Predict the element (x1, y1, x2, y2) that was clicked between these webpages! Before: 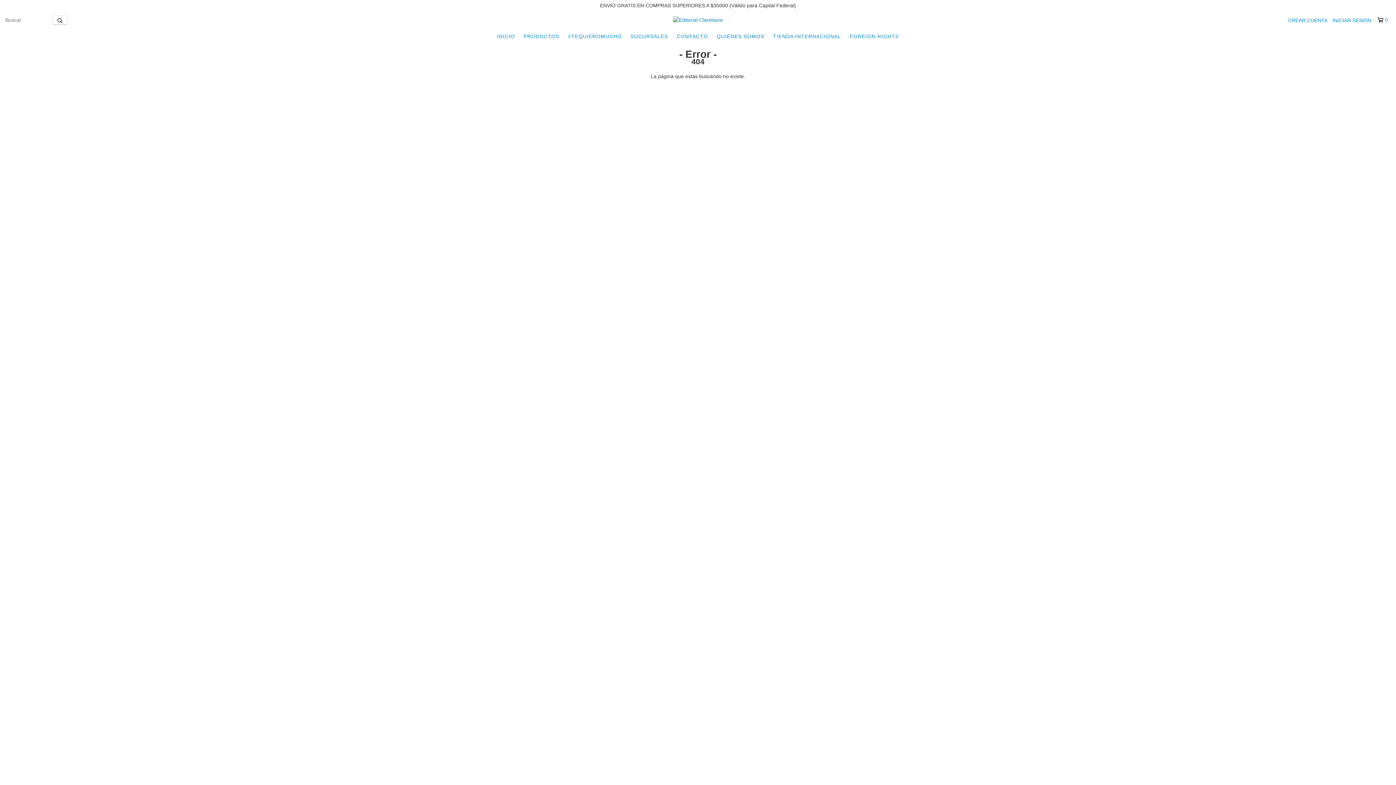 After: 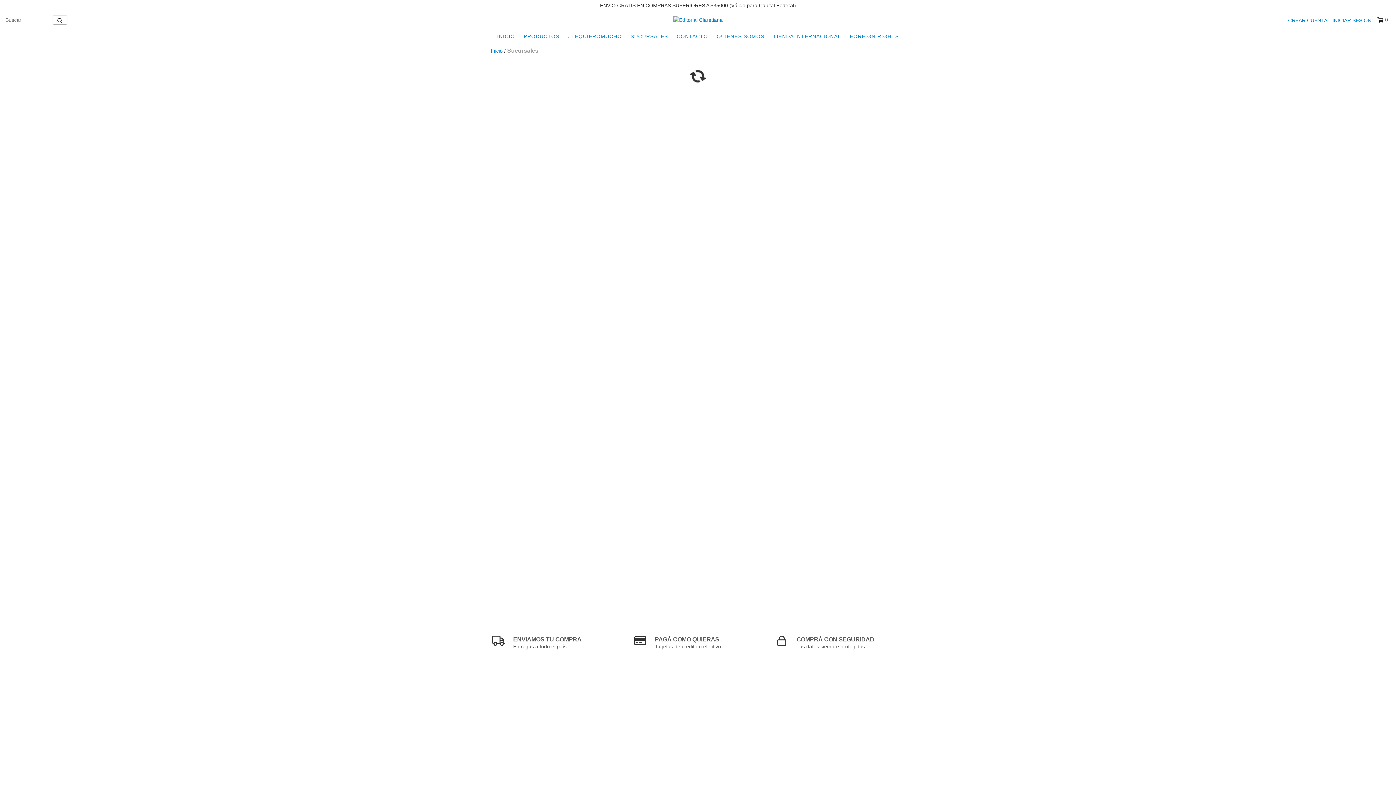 Action: label: SUCURSALES bbox: (627, 29, 671, 43)